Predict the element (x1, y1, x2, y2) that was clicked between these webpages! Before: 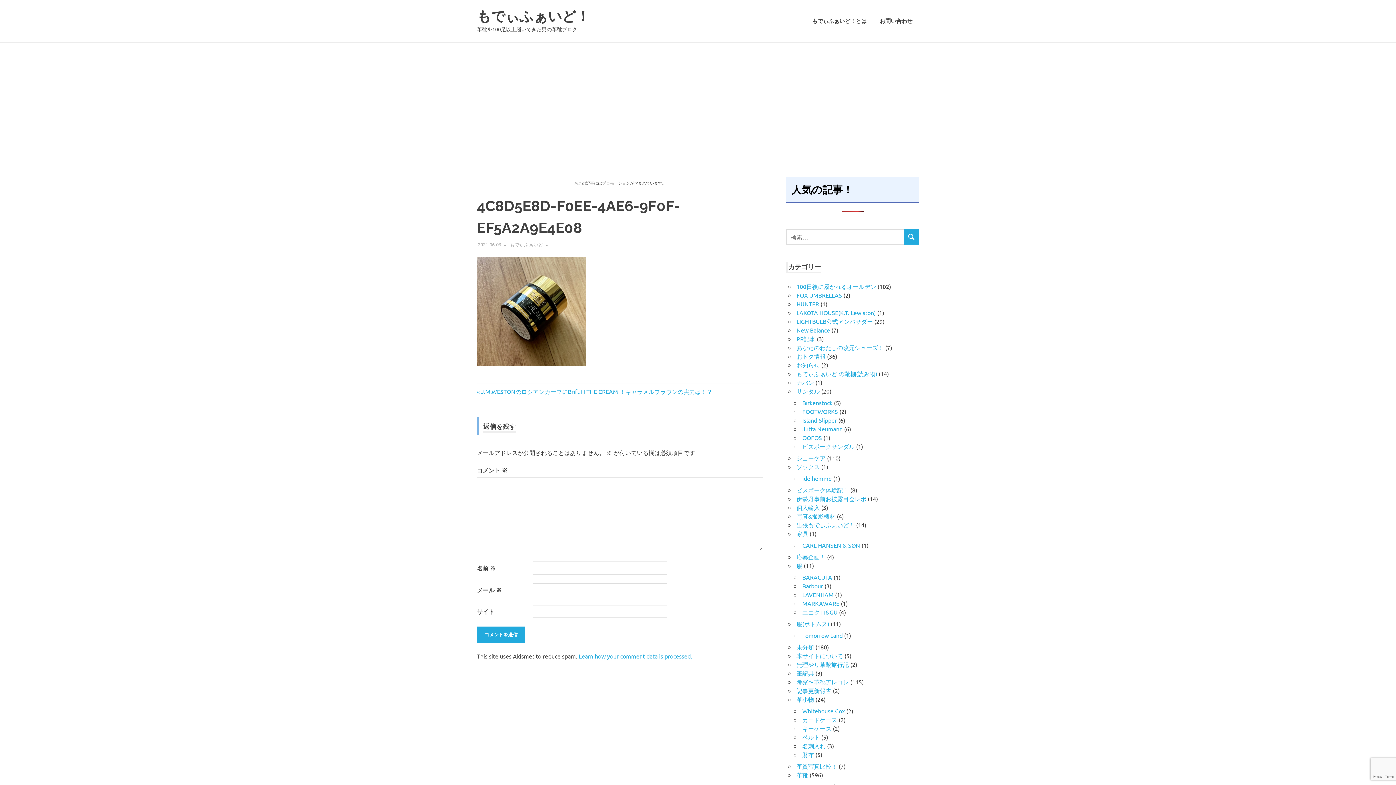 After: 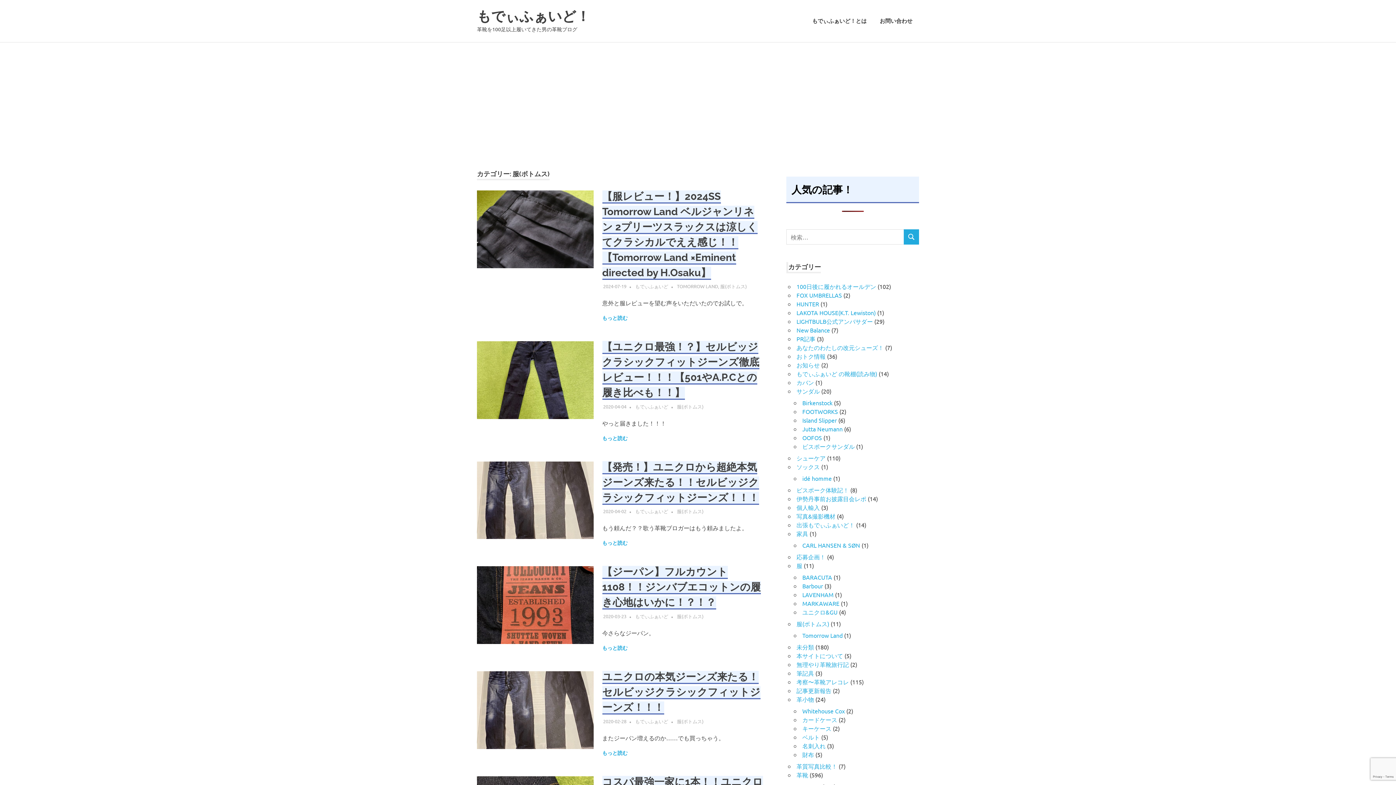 Action: bbox: (796, 620, 829, 627) label: 服(ボトムス)